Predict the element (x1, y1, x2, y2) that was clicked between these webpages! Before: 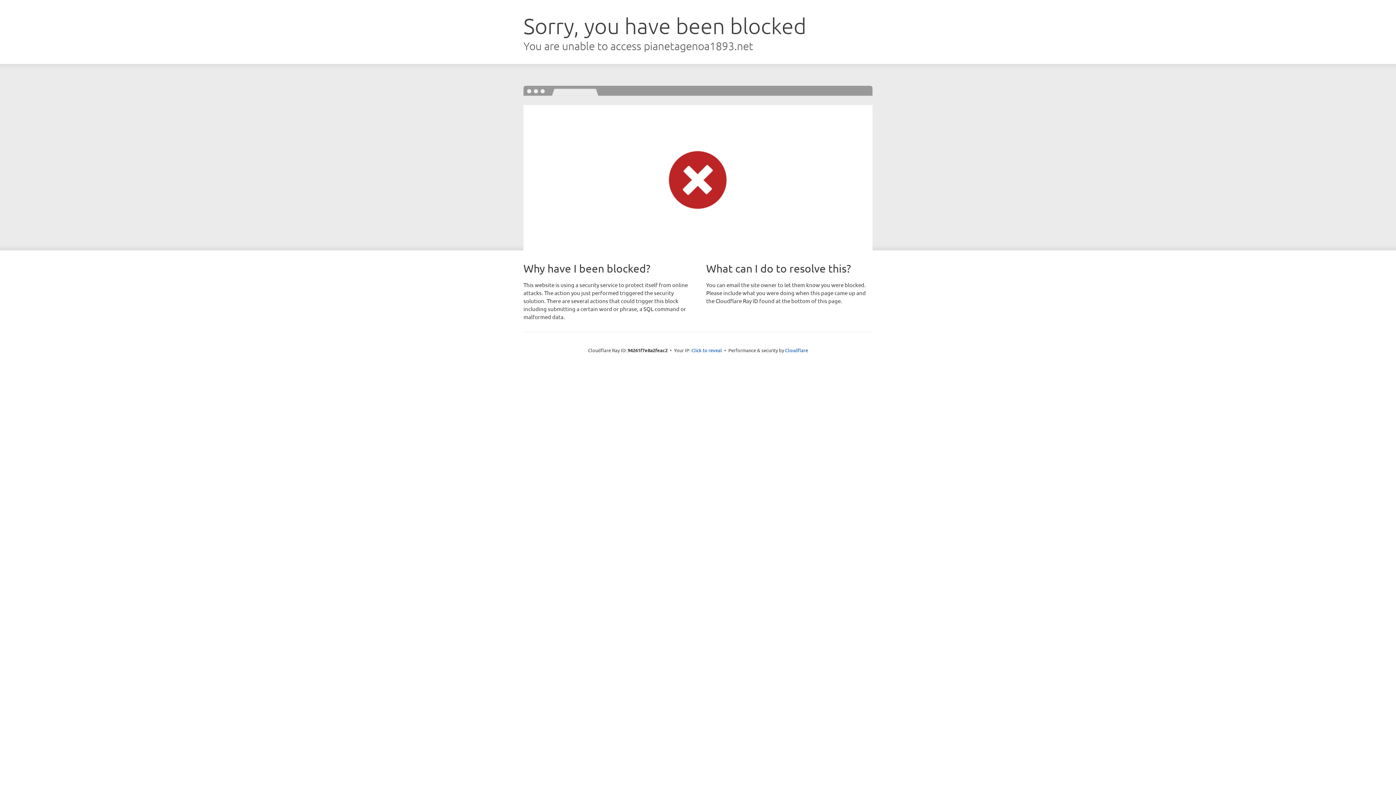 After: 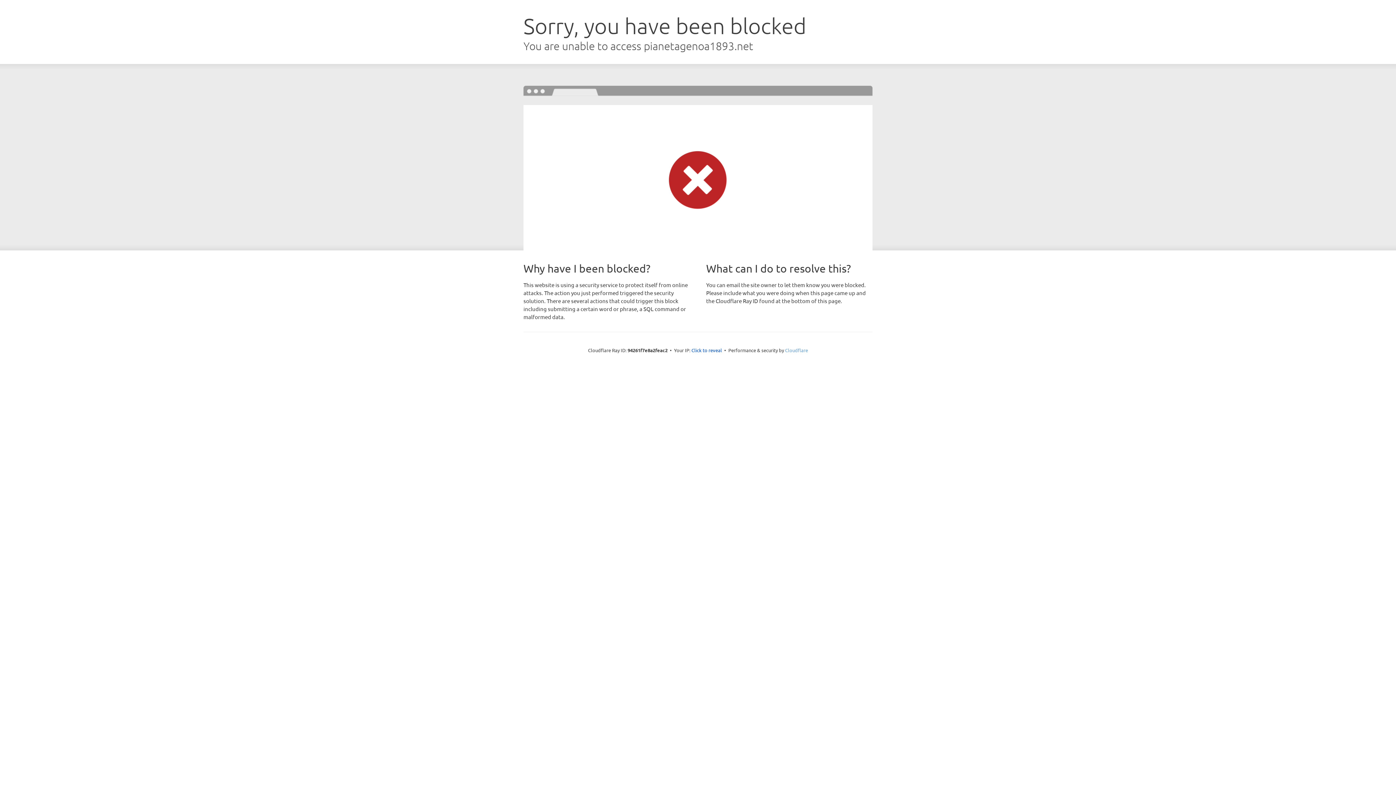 Action: bbox: (785, 347, 808, 353) label: Cloudflare